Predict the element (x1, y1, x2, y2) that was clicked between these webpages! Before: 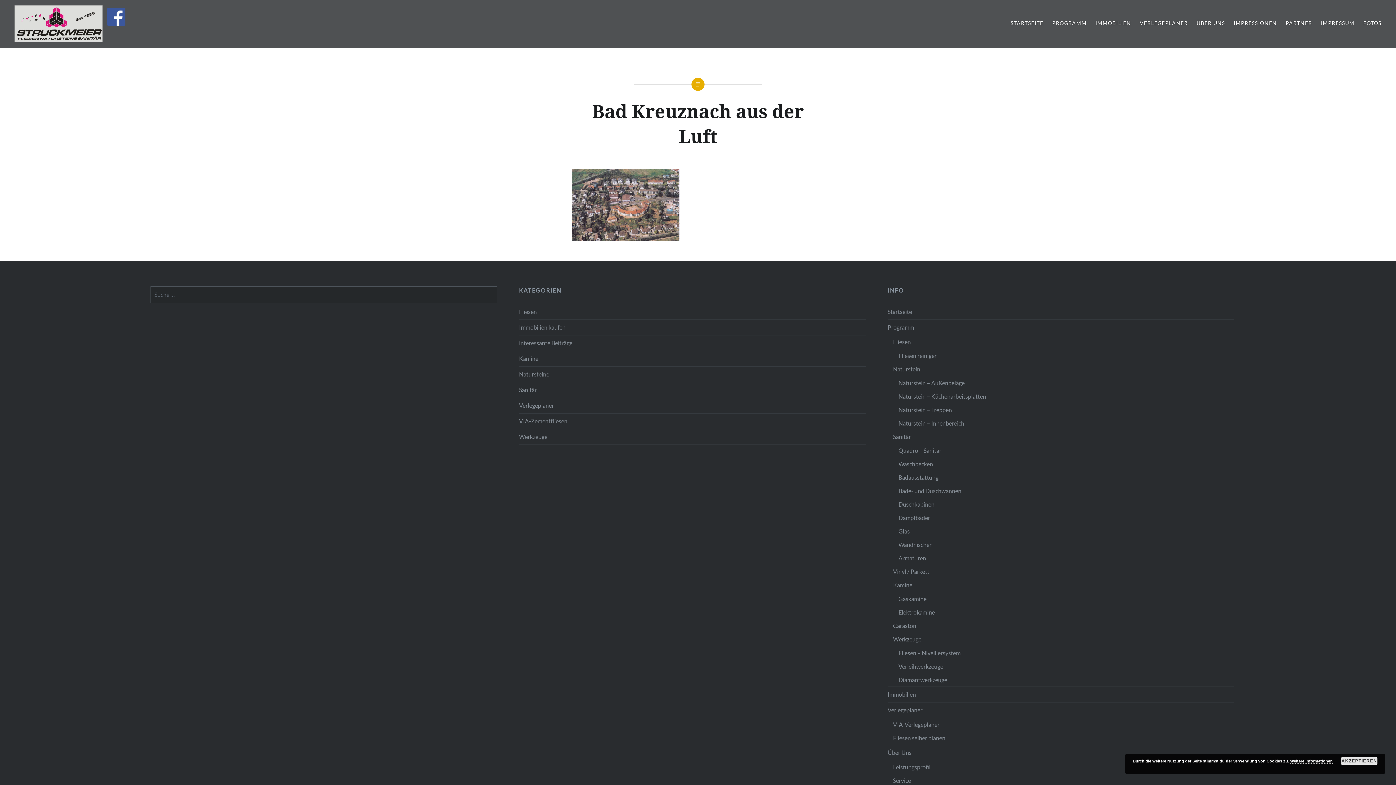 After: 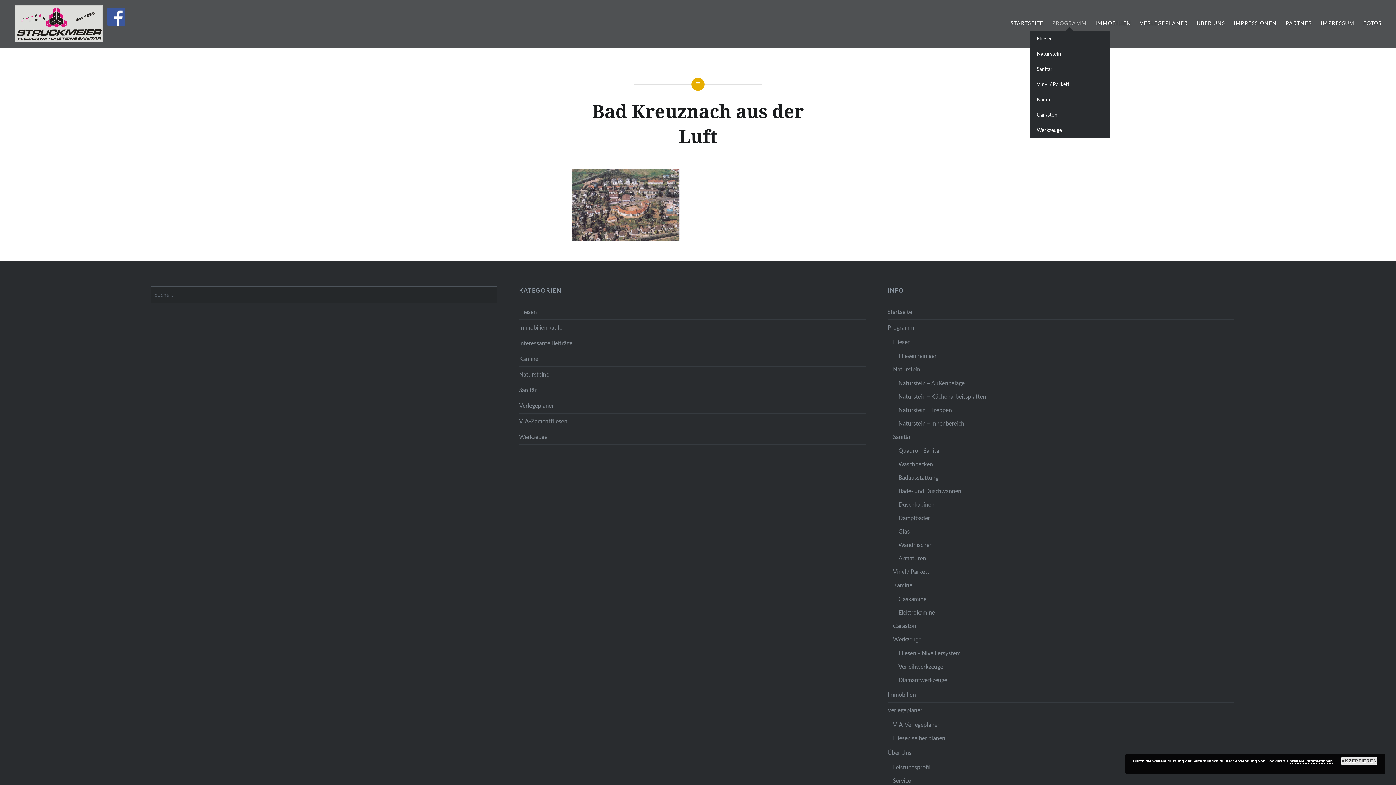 Action: label: PROGRAMM bbox: (1052, 19, 1087, 27)